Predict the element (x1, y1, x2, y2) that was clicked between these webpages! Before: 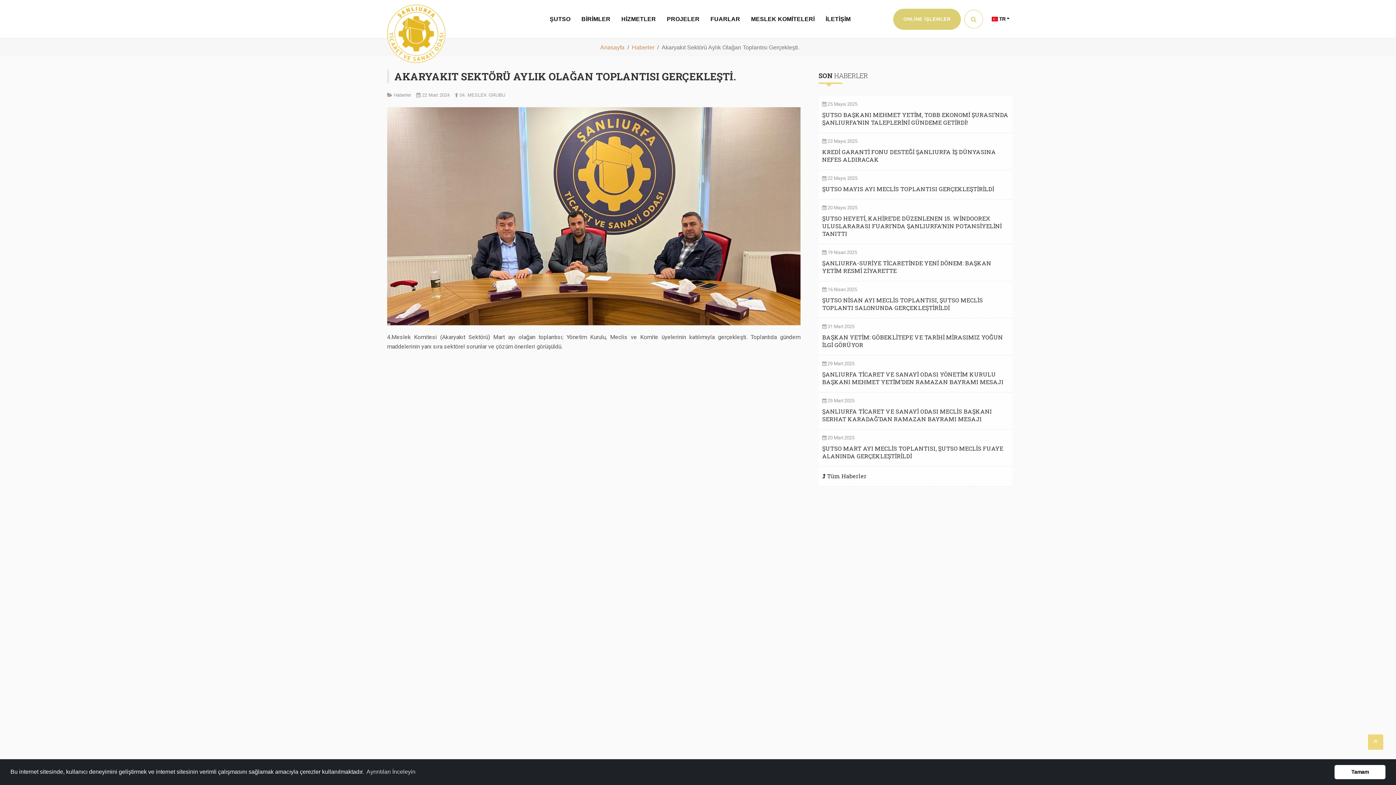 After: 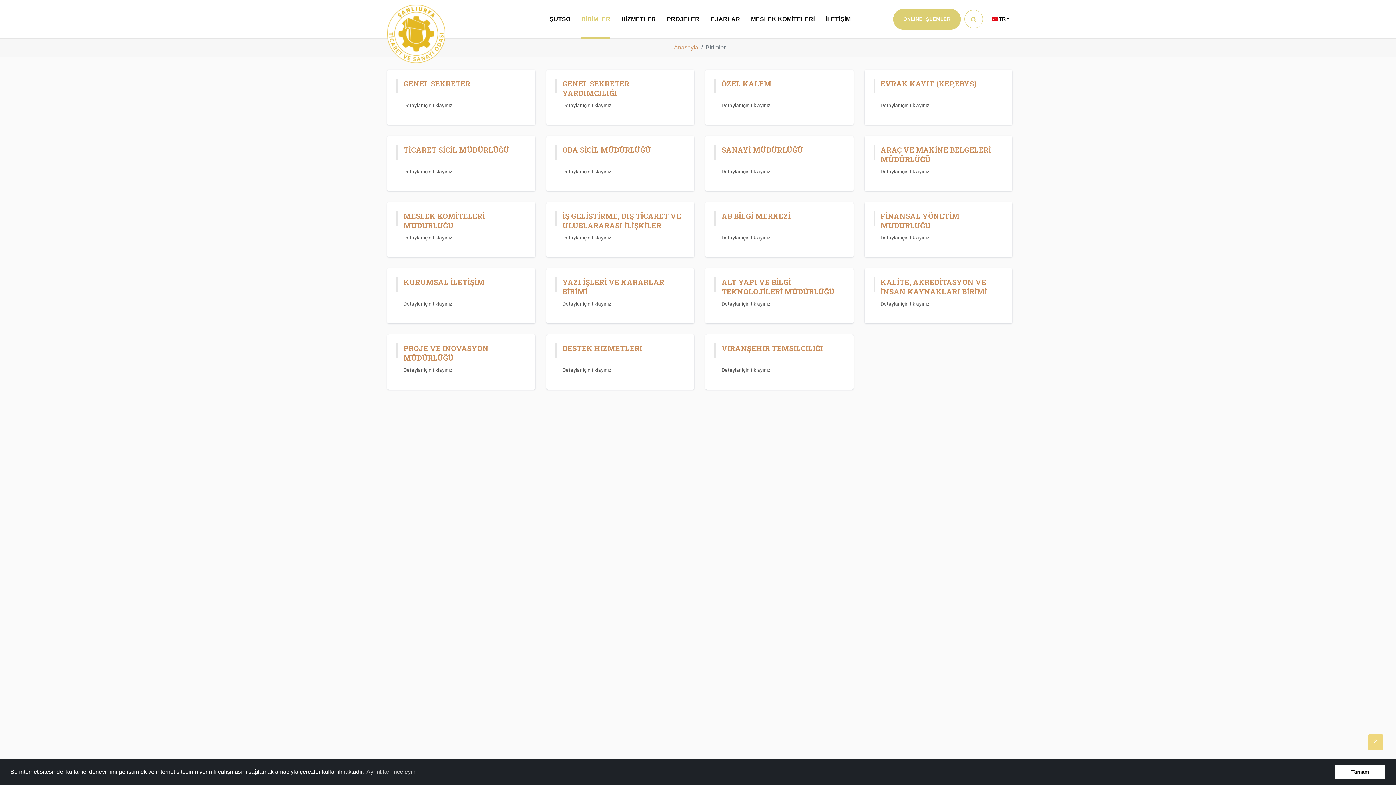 Action: bbox: (581, 0, 610, 38) label: BİRİMLER